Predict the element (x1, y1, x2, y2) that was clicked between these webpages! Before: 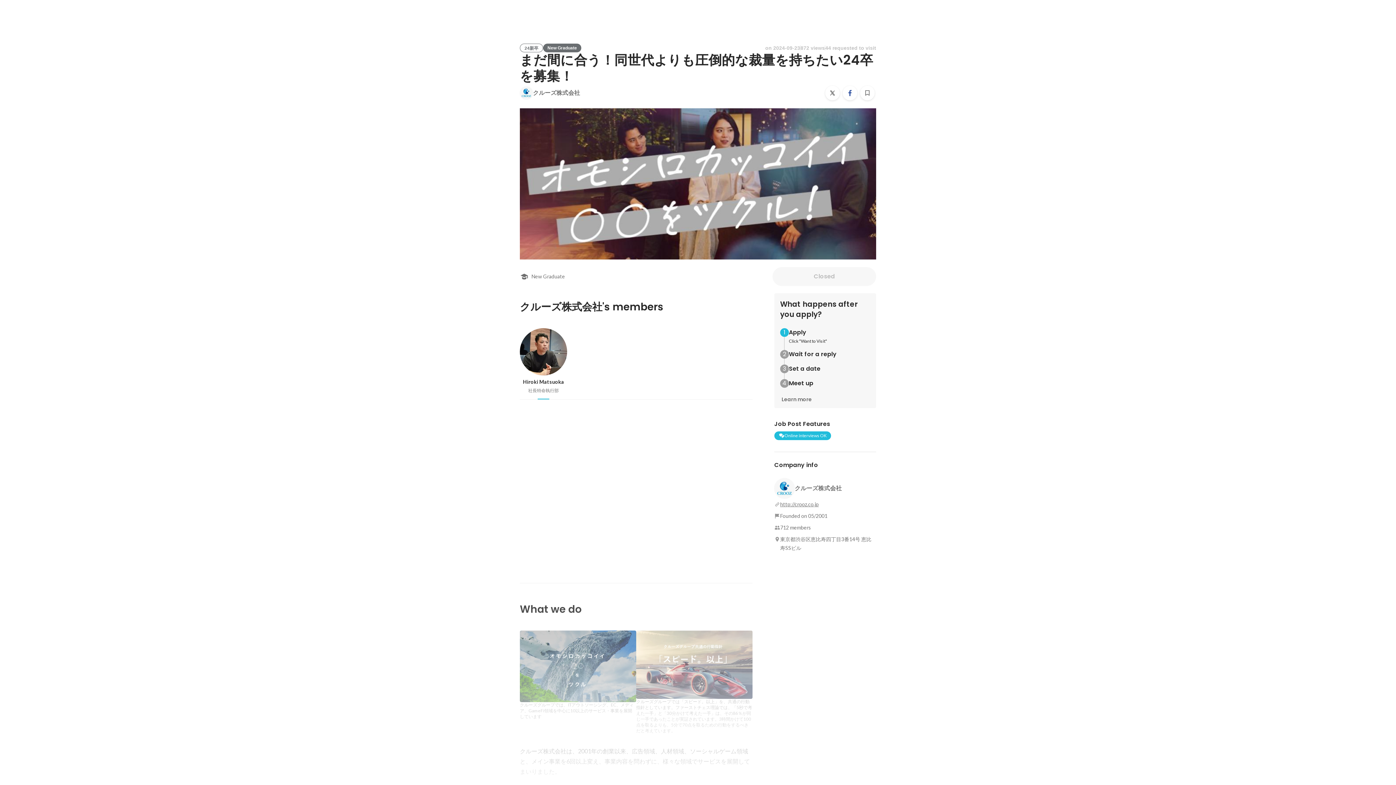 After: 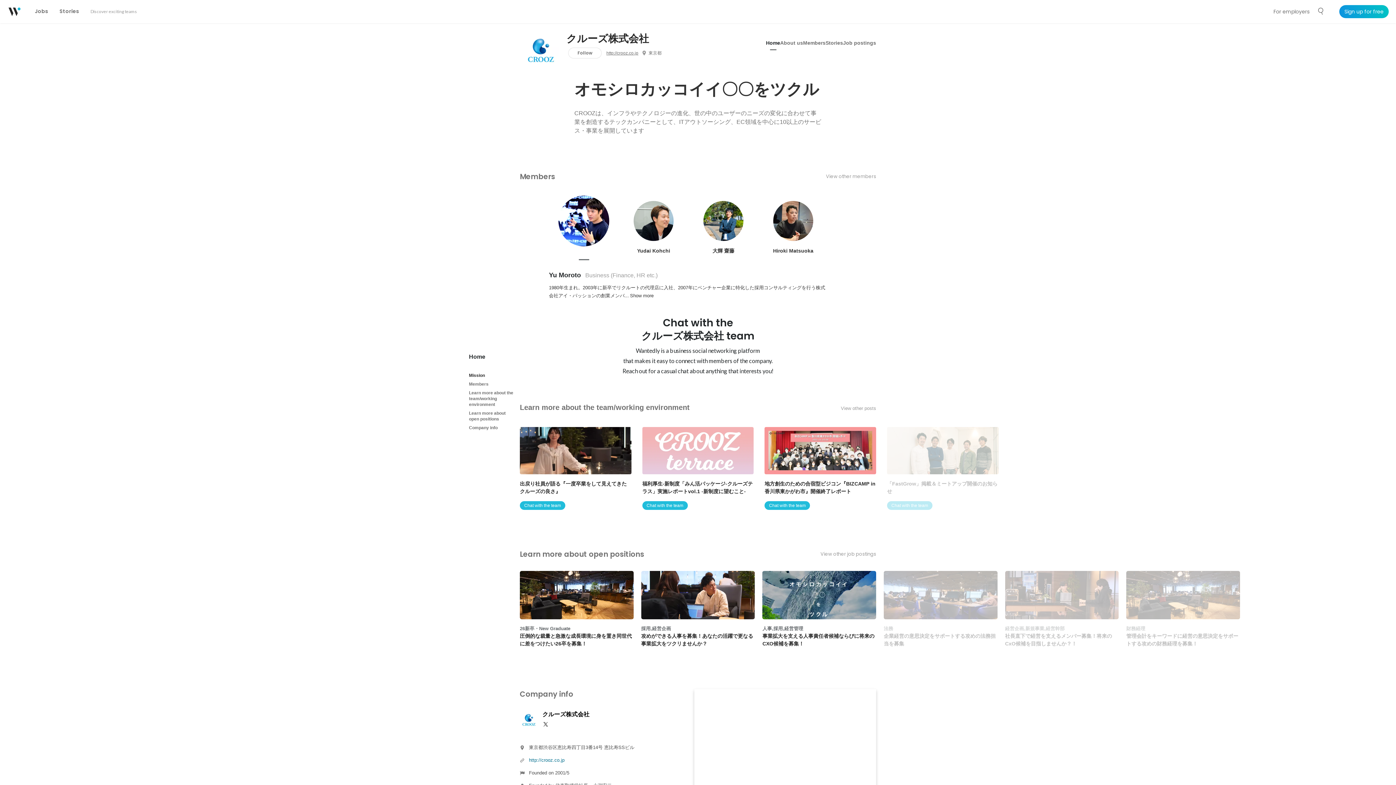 Action: bbox: (520, 86, 580, 99) label: クルーズ株式会社